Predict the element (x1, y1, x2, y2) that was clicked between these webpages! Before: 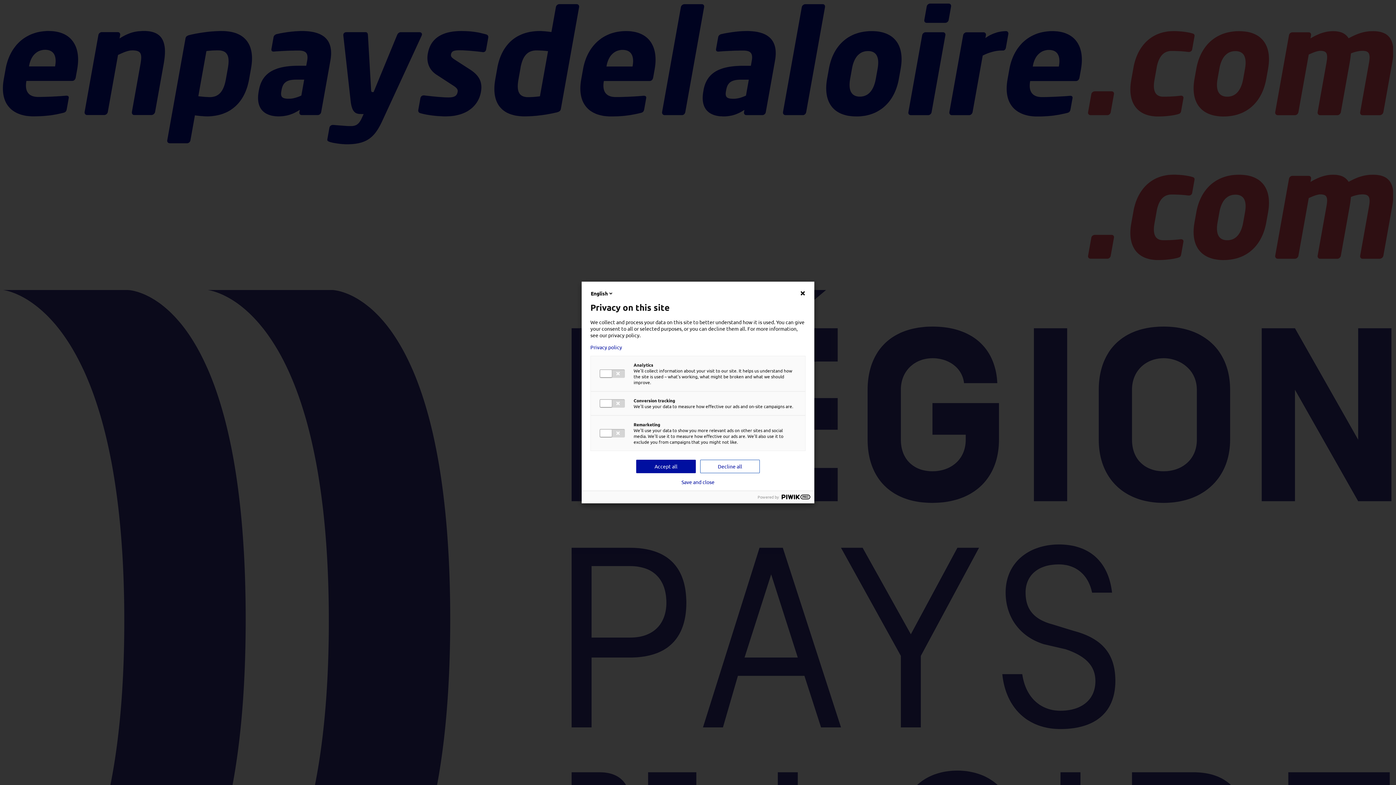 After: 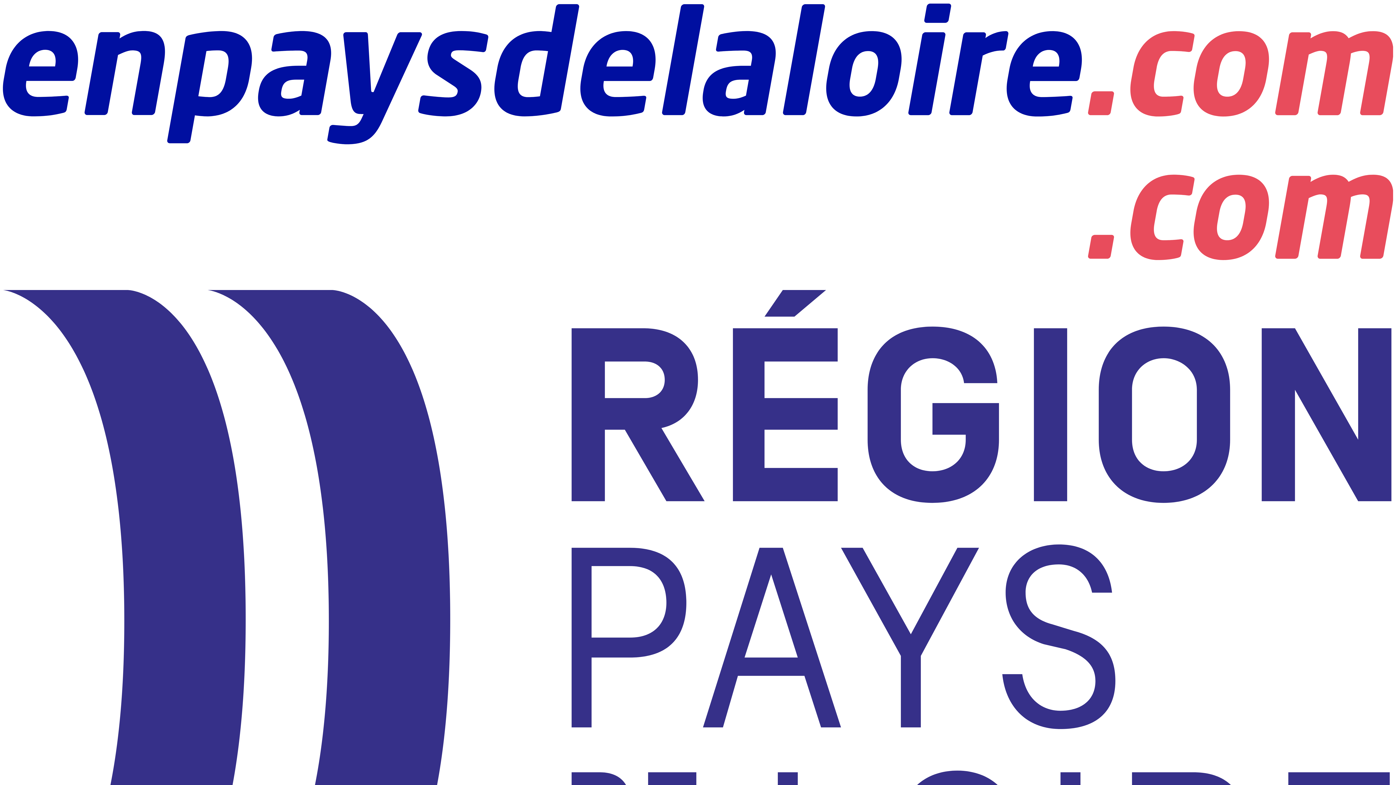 Action: label: Accept all bbox: (636, 460, 696, 473)